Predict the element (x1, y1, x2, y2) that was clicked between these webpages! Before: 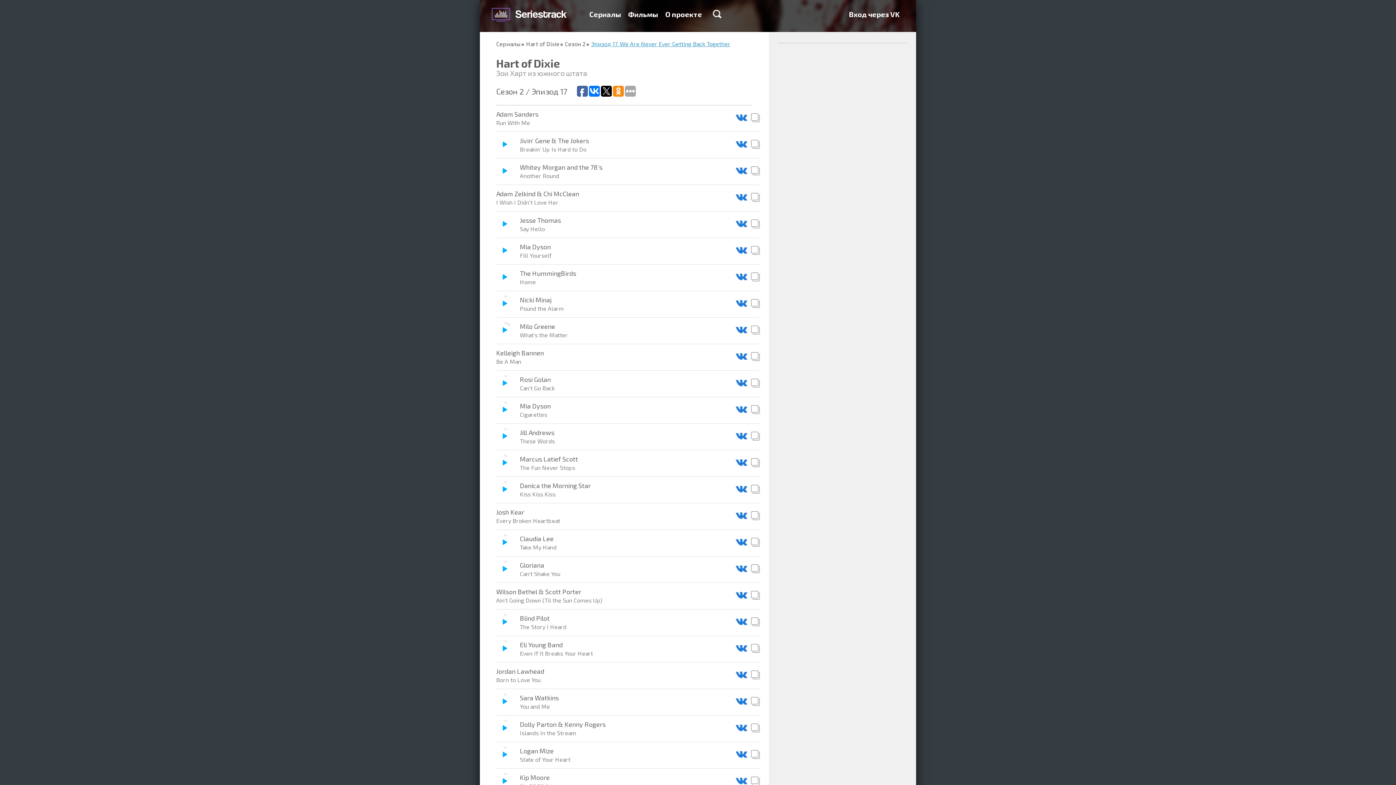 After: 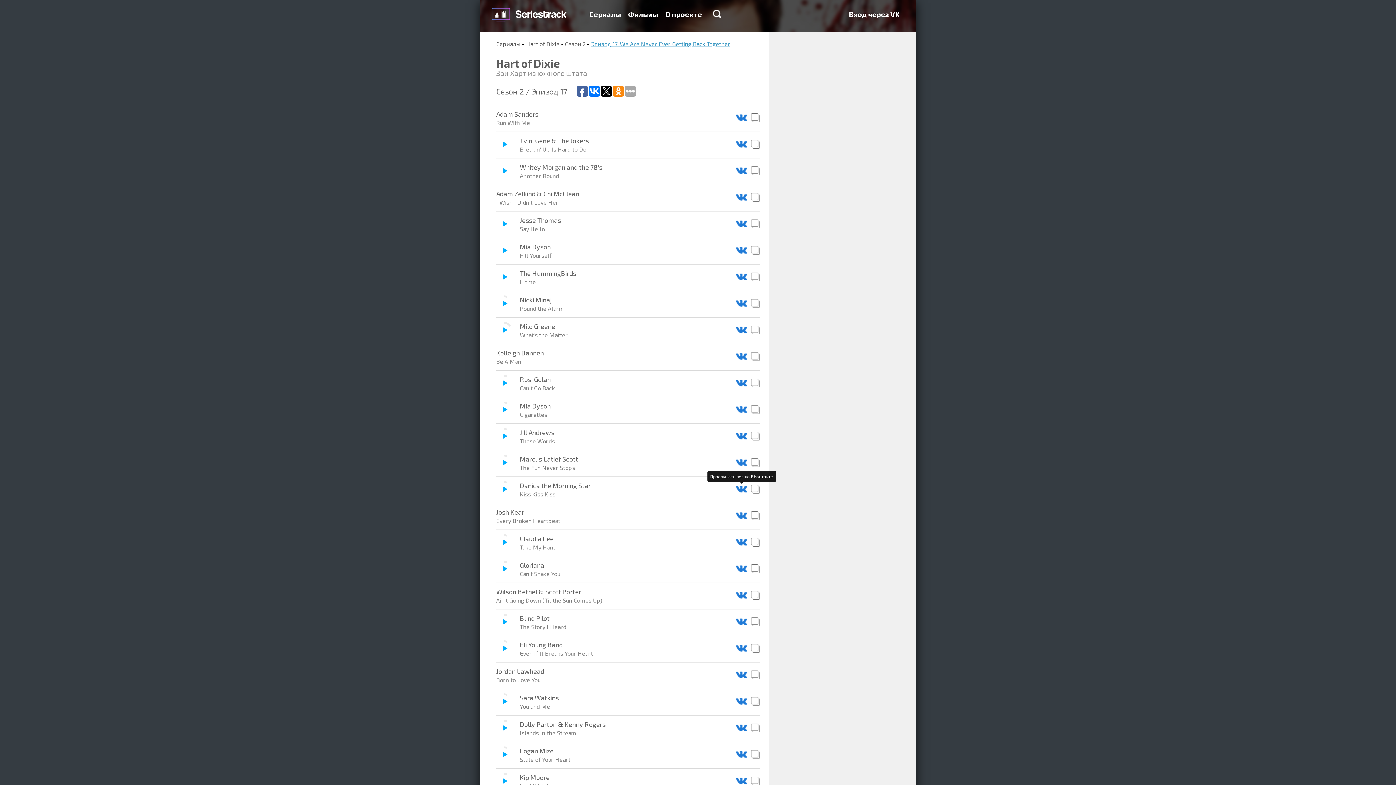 Action: bbox: (736, 485, 747, 495)